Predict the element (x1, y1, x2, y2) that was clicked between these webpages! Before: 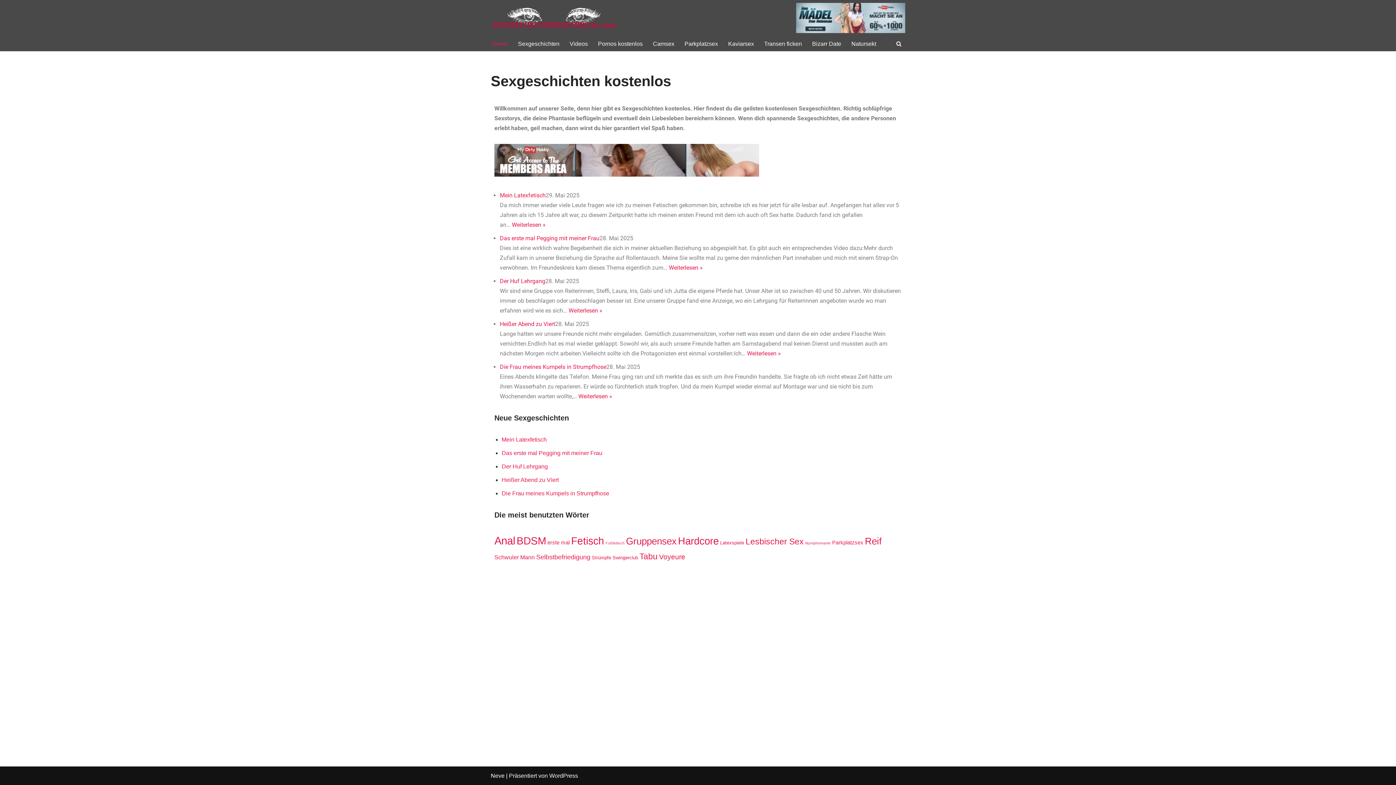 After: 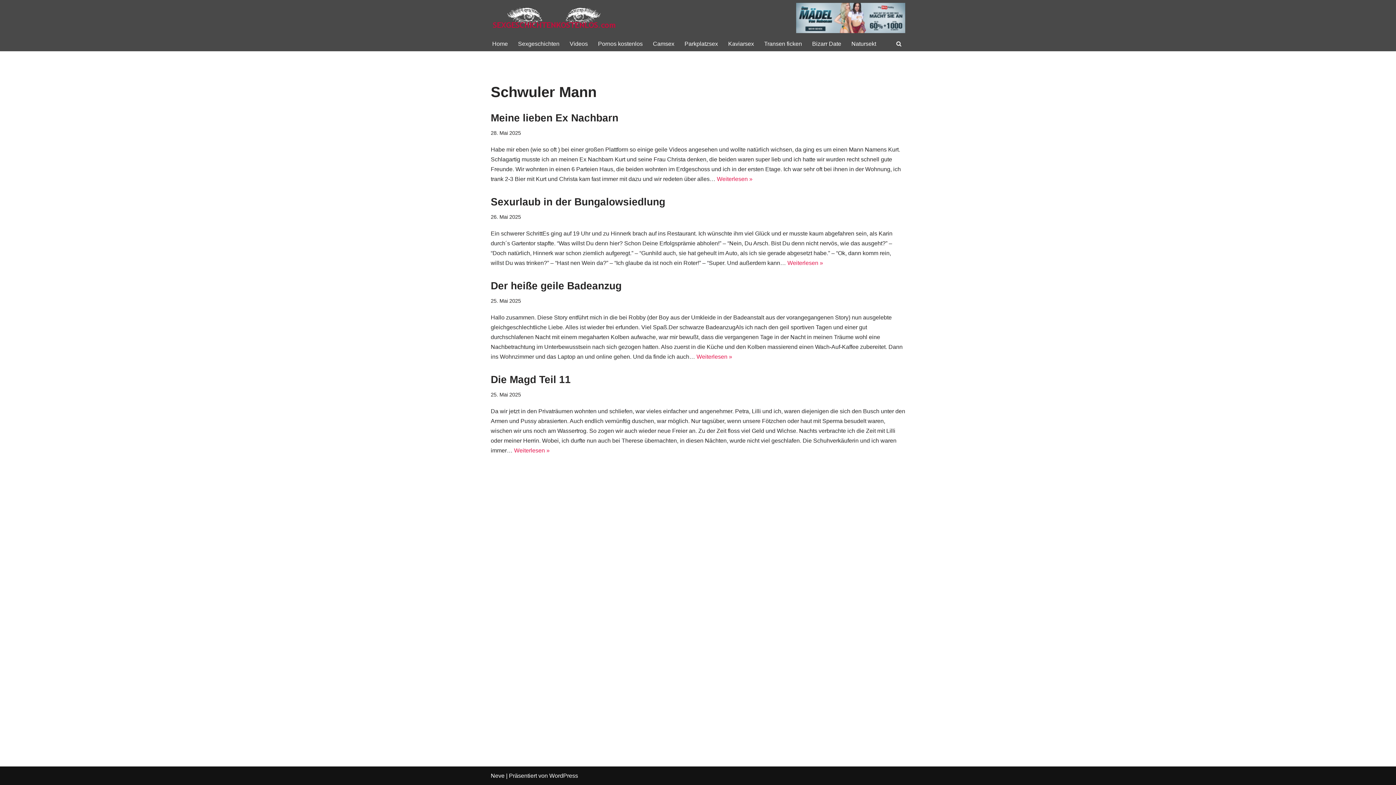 Action: bbox: (494, 554, 534, 560) label: Schwuler Mann (4 Einträge)